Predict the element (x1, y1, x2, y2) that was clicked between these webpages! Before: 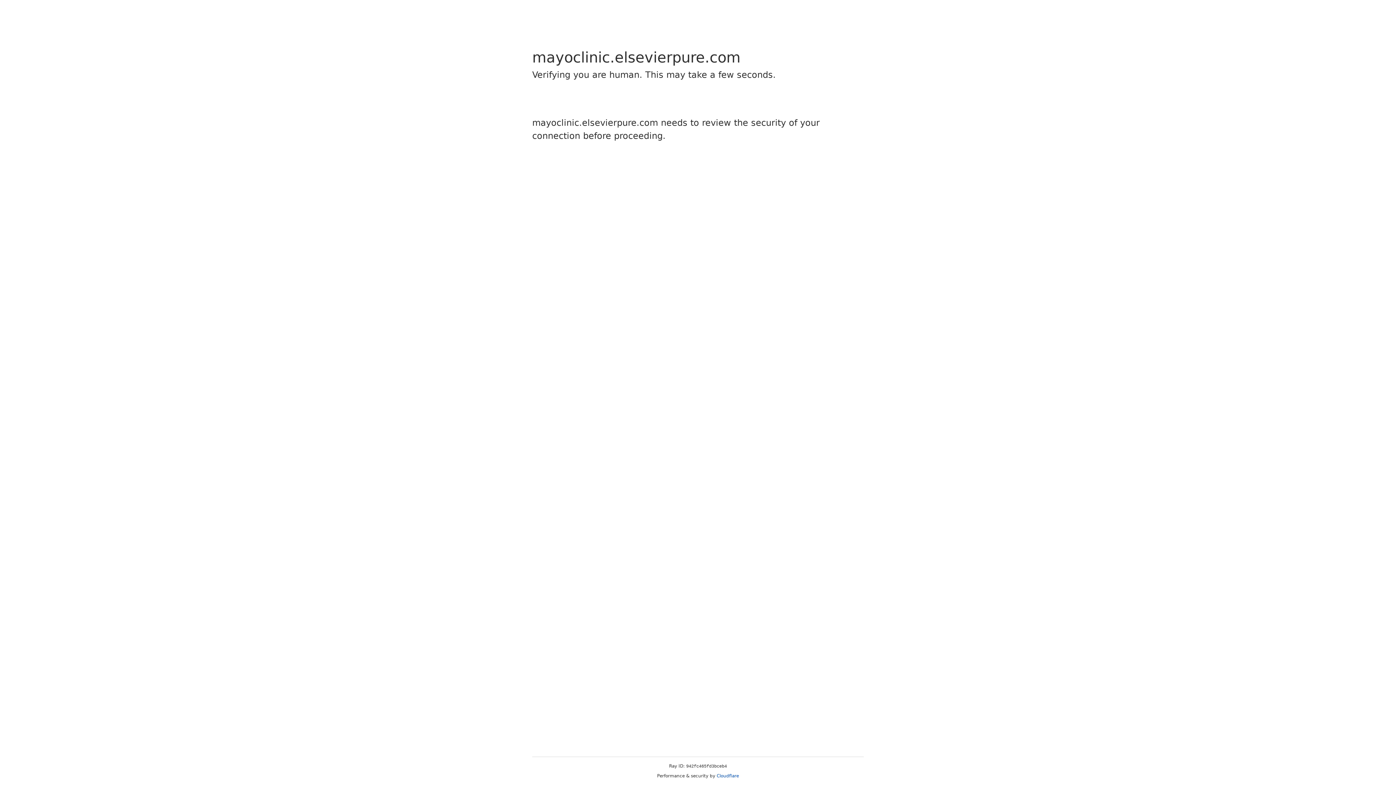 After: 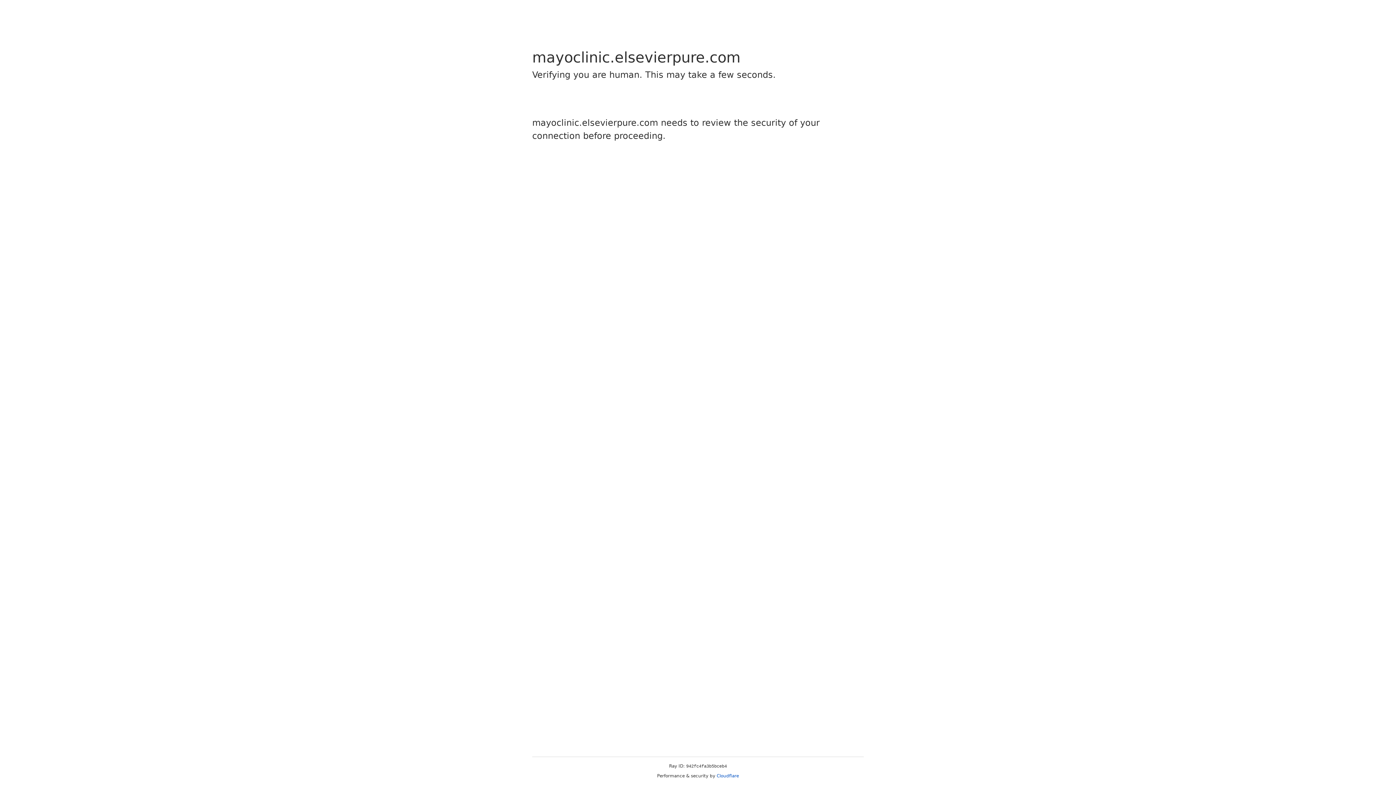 Action: label: Cloudflare bbox: (716, 773, 739, 778)